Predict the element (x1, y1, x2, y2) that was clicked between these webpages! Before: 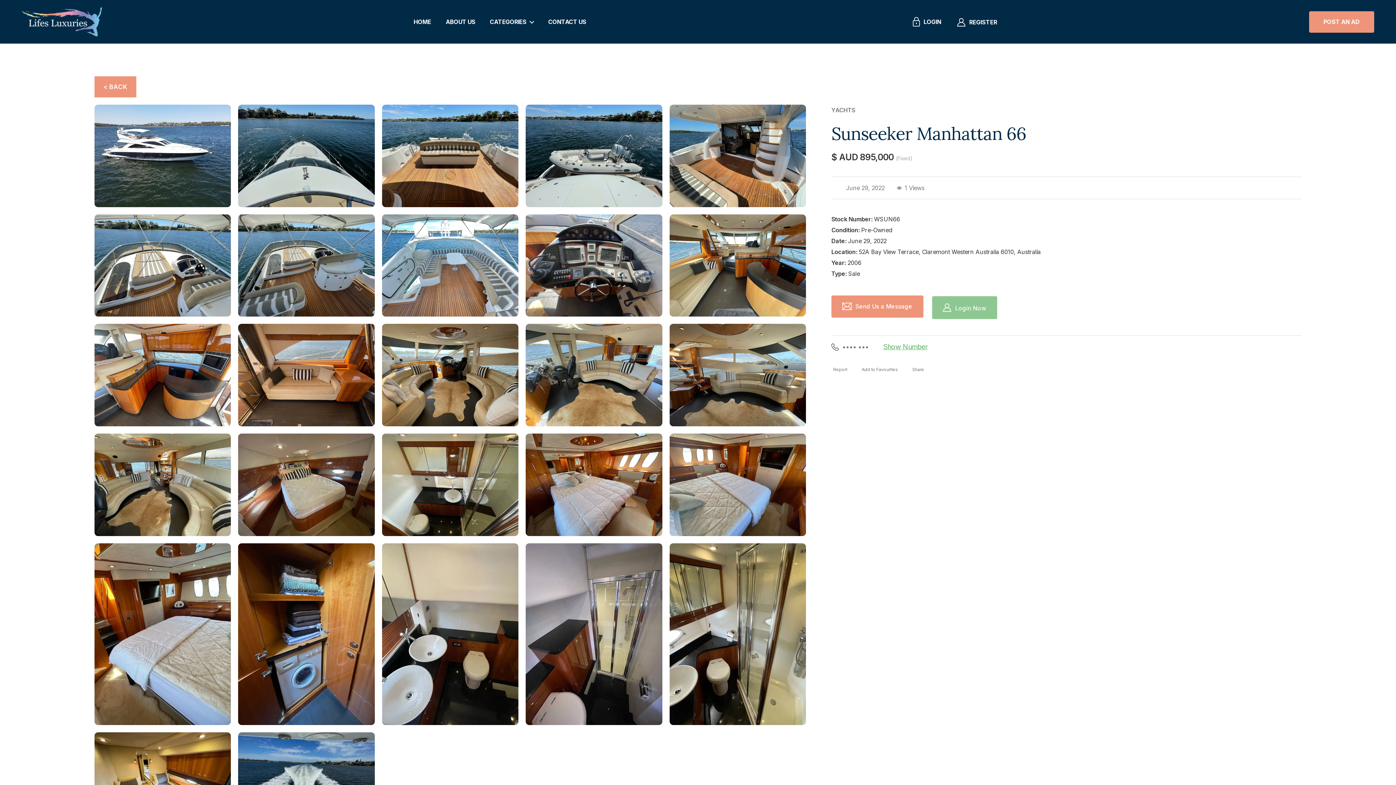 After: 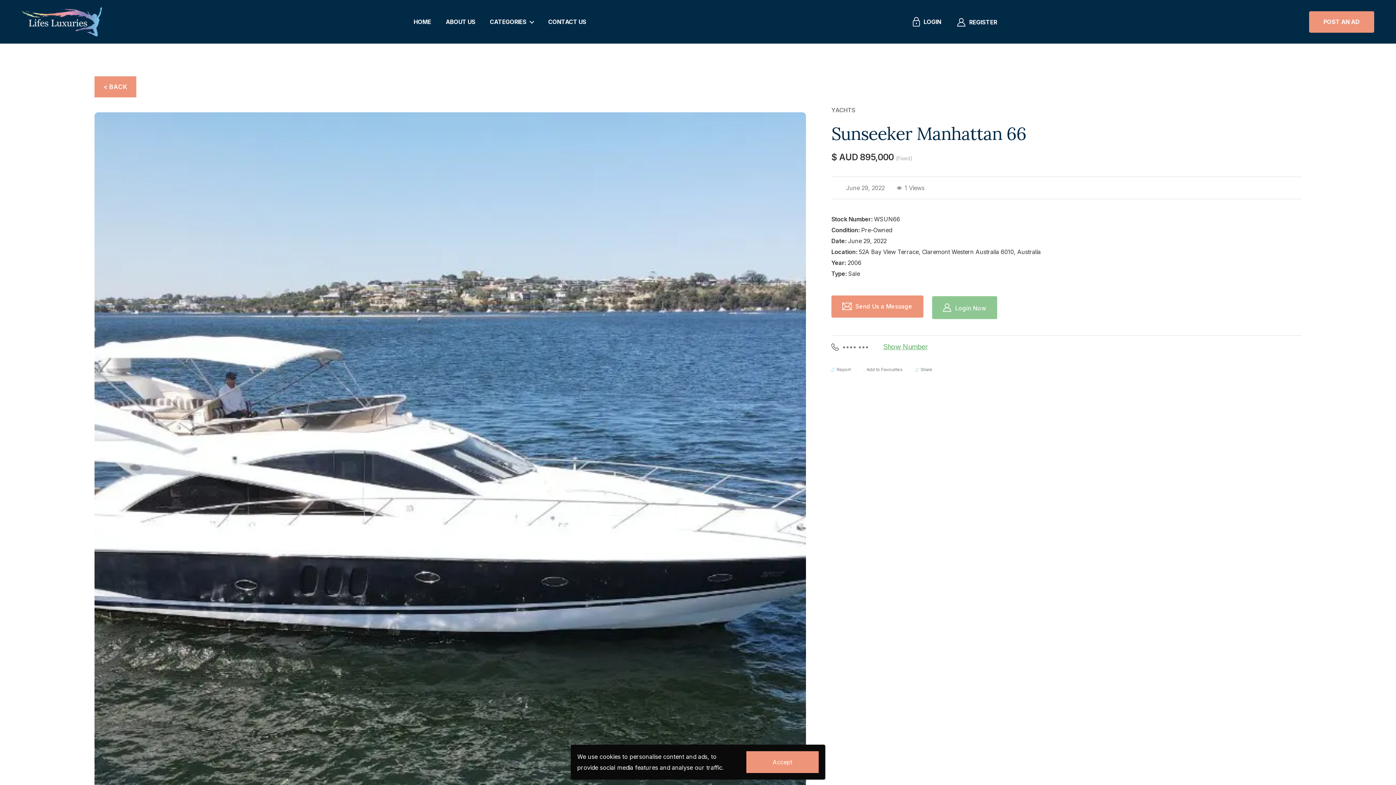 Action: bbox: (831, 367, 847, 372) label: Report